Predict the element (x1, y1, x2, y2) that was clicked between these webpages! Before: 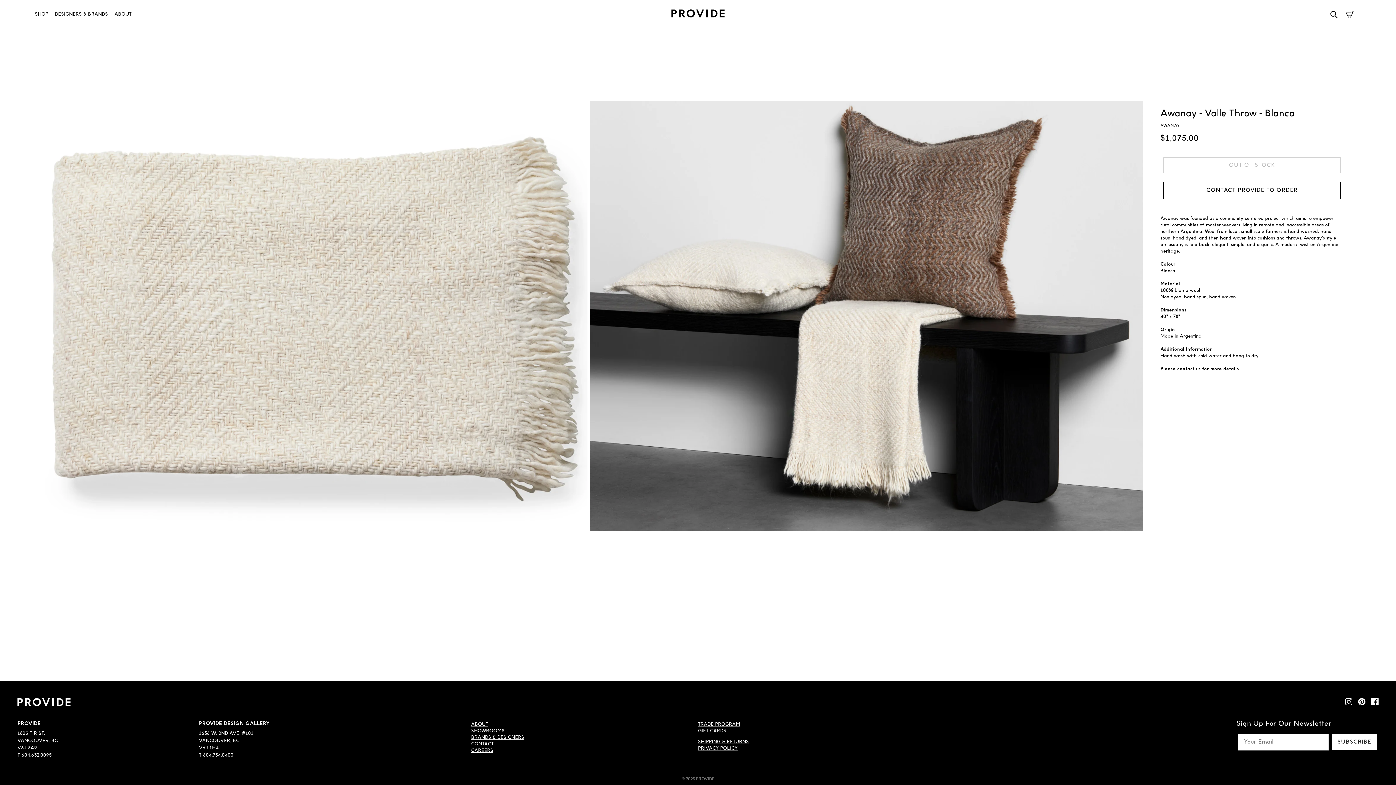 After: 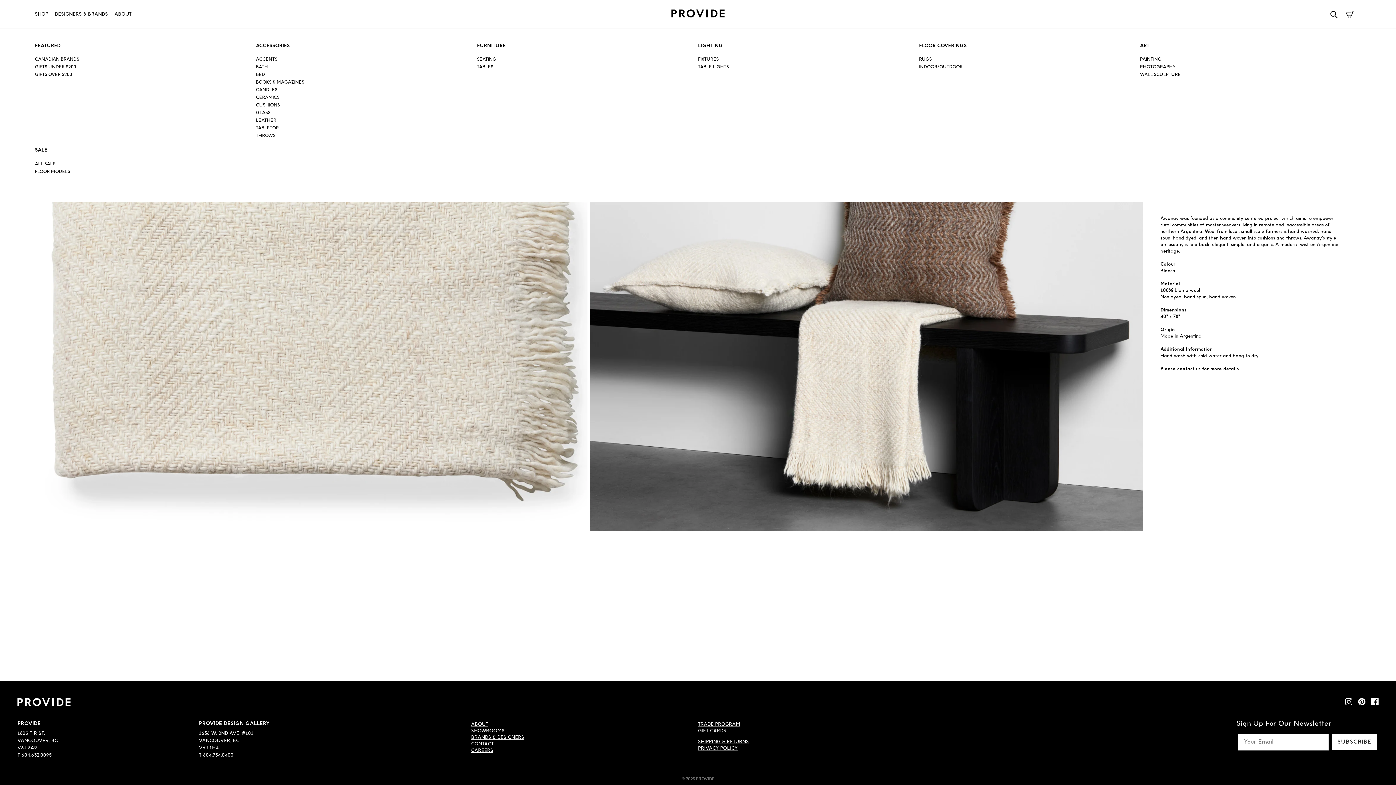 Action: bbox: (34, 8, 48, 20) label: SHOP